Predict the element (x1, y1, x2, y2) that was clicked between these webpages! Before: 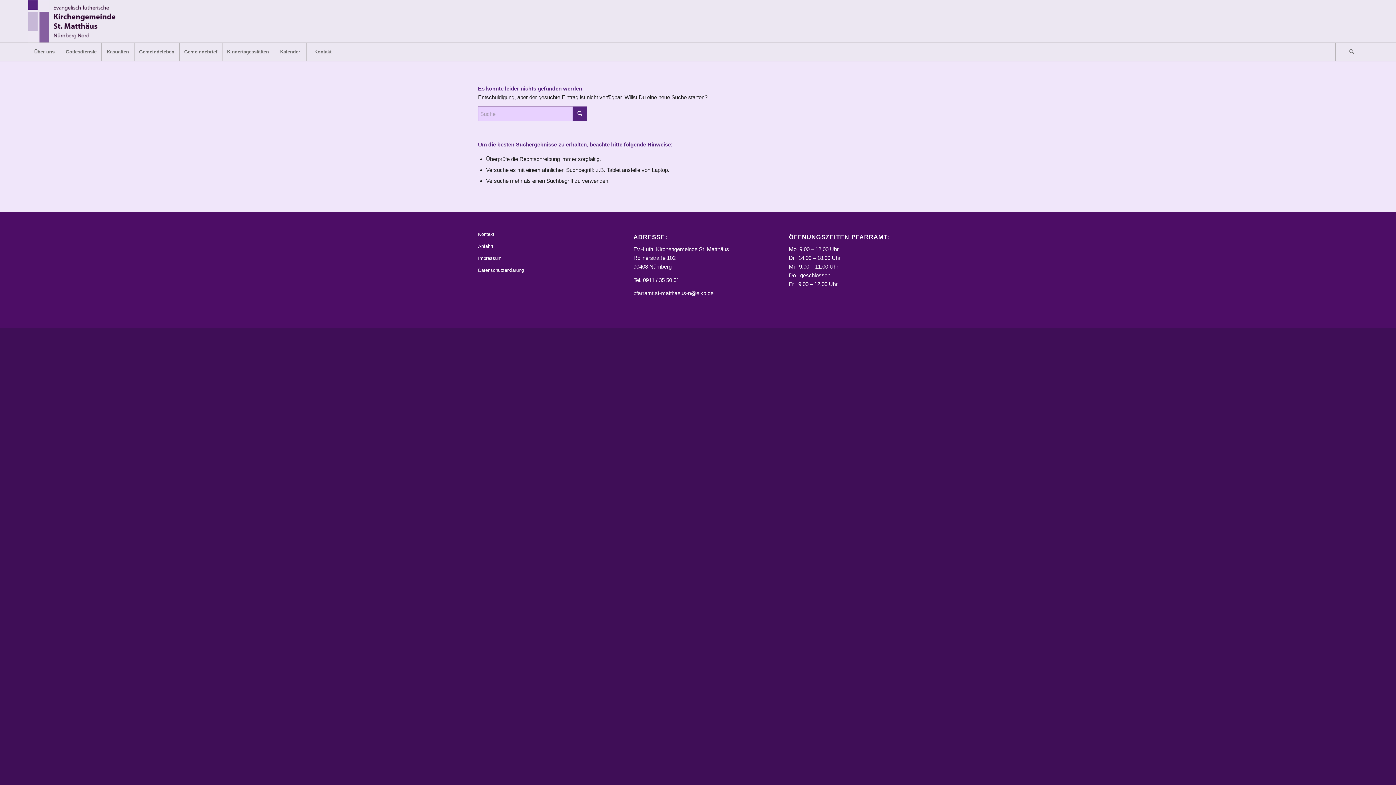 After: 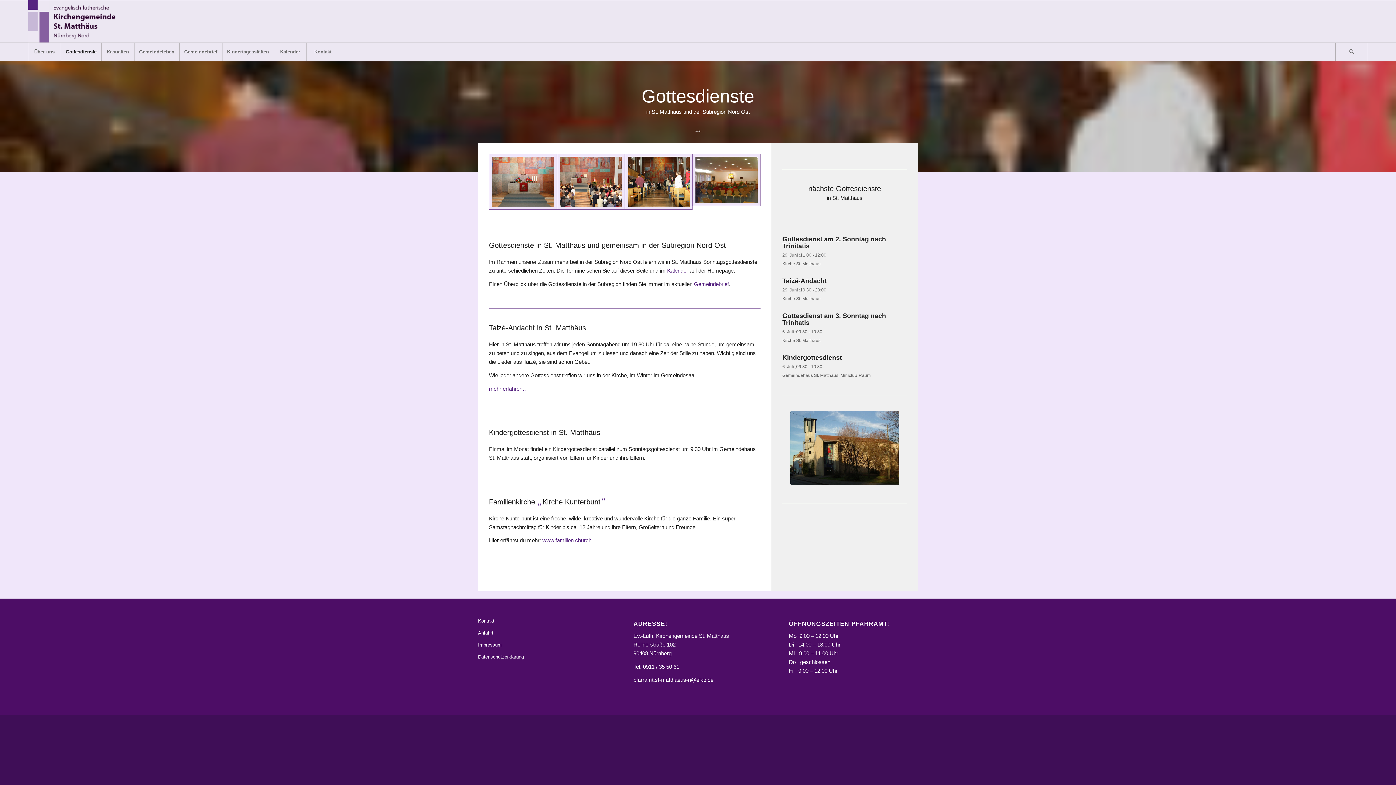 Action: bbox: (60, 42, 101, 61) label: Gottesdienste